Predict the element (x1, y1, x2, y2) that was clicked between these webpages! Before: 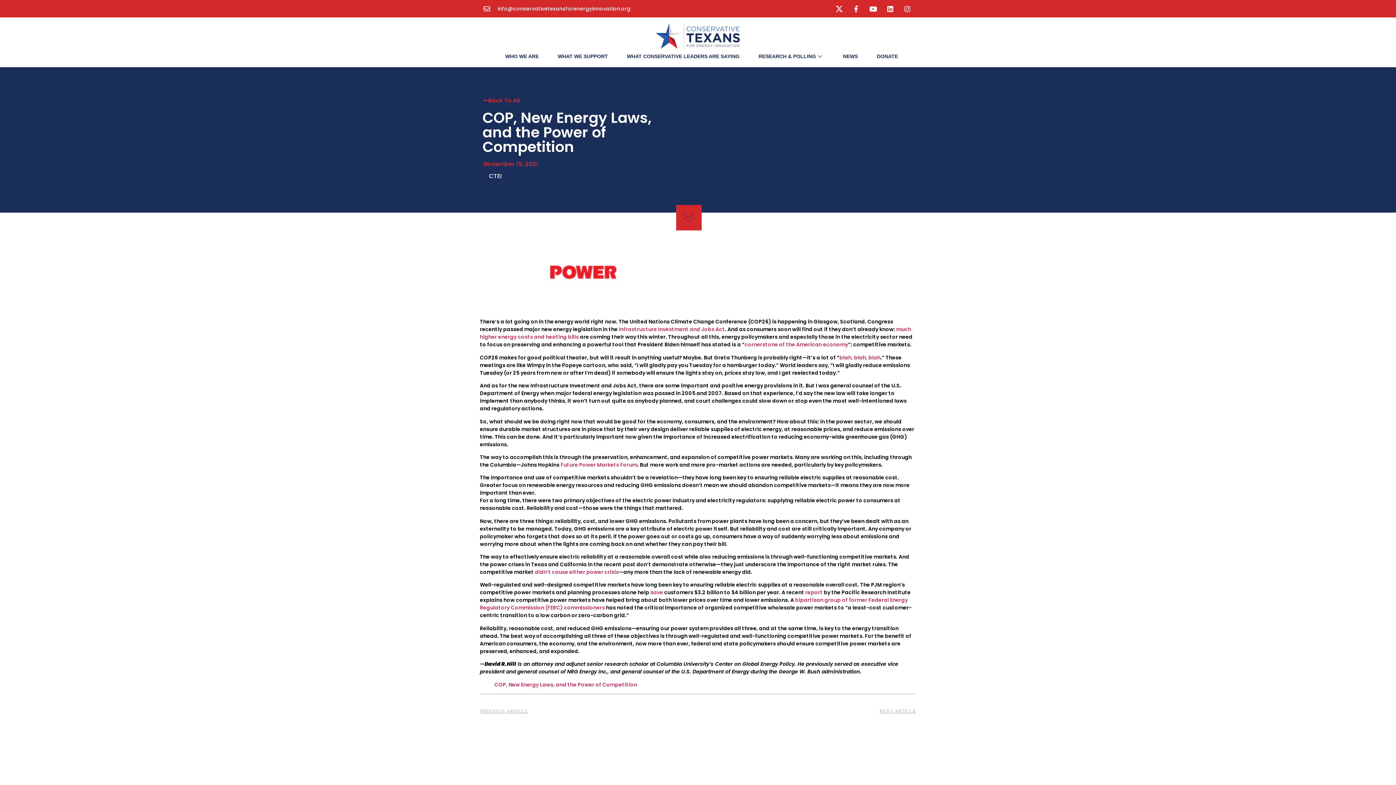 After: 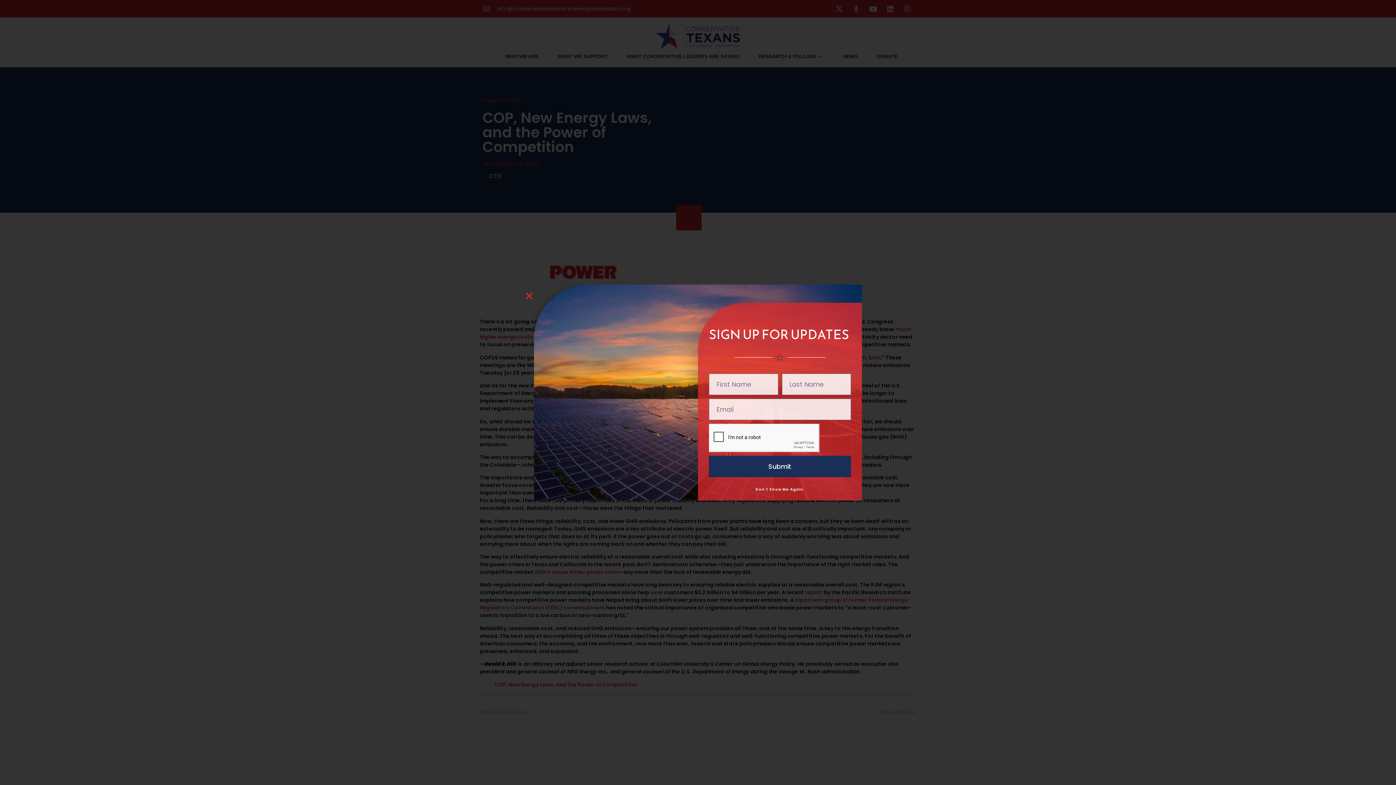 Action: label: Youtube bbox: (866, 1, 880, 15)